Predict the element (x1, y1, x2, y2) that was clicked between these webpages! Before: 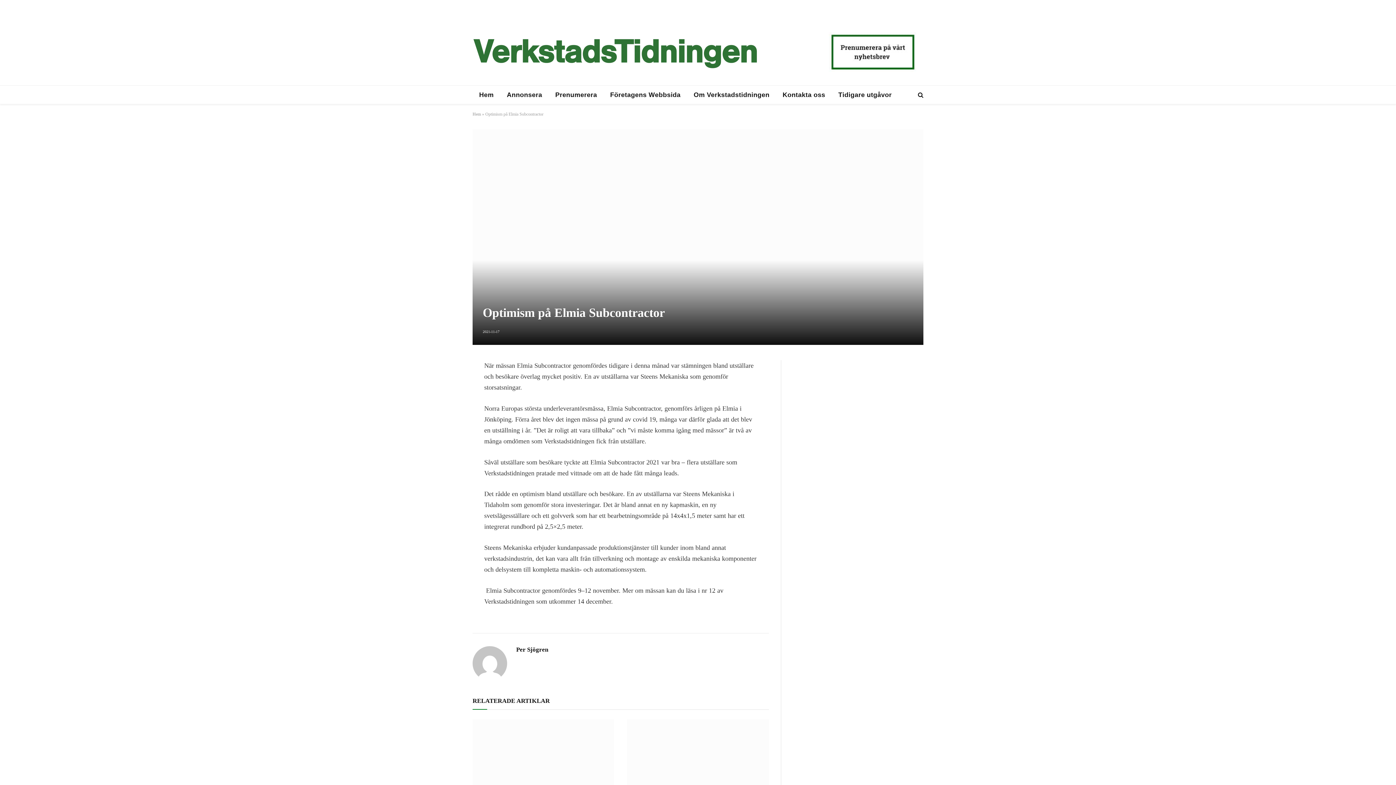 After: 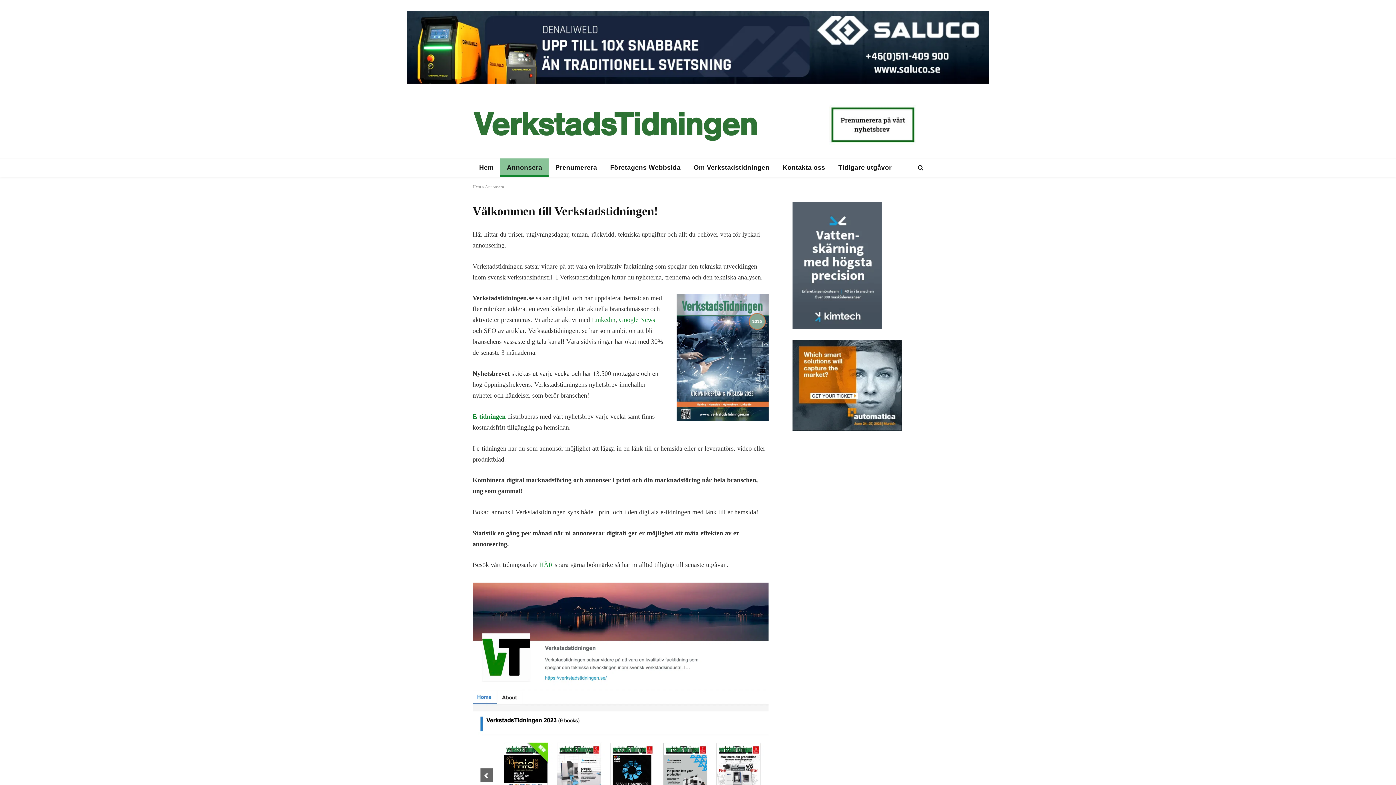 Action: bbox: (500, 85, 548, 104) label: Annonsera